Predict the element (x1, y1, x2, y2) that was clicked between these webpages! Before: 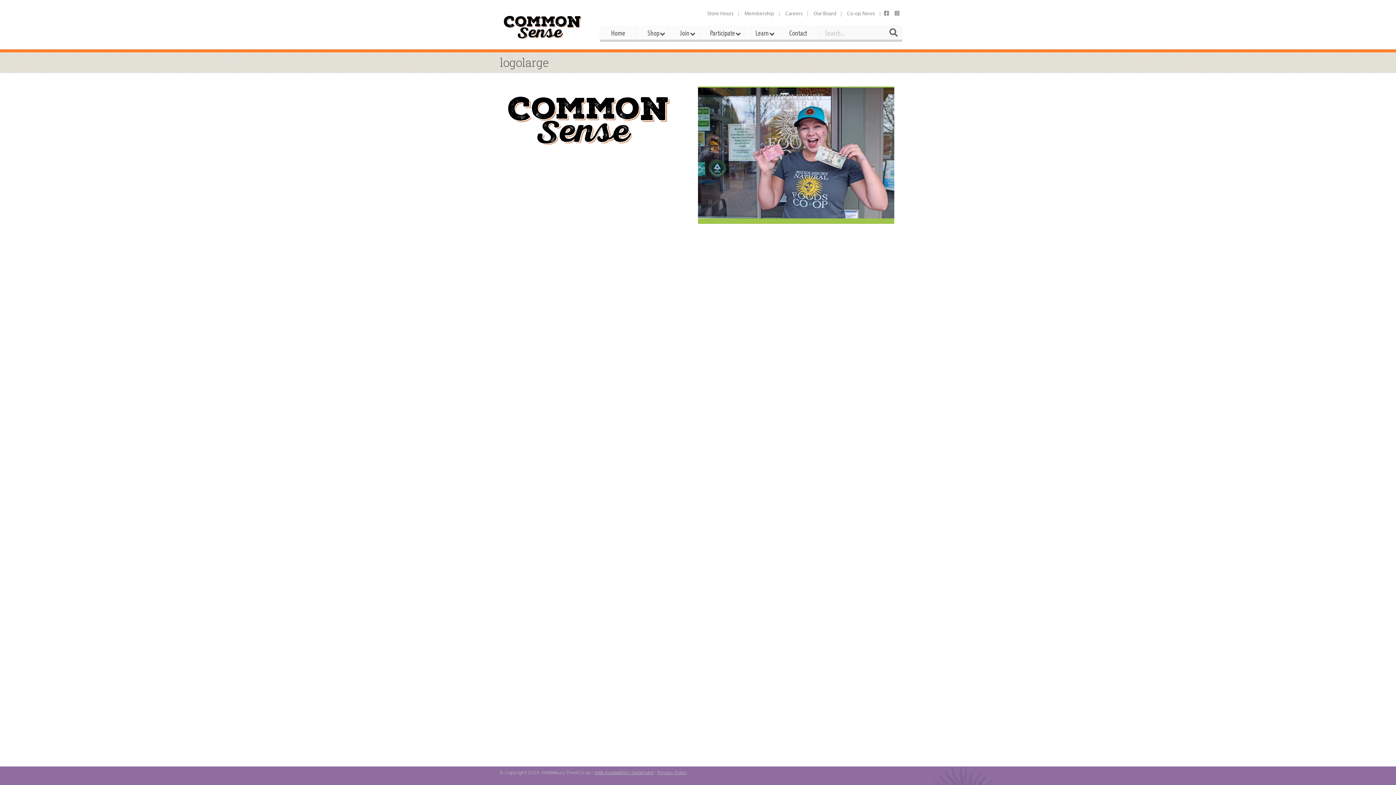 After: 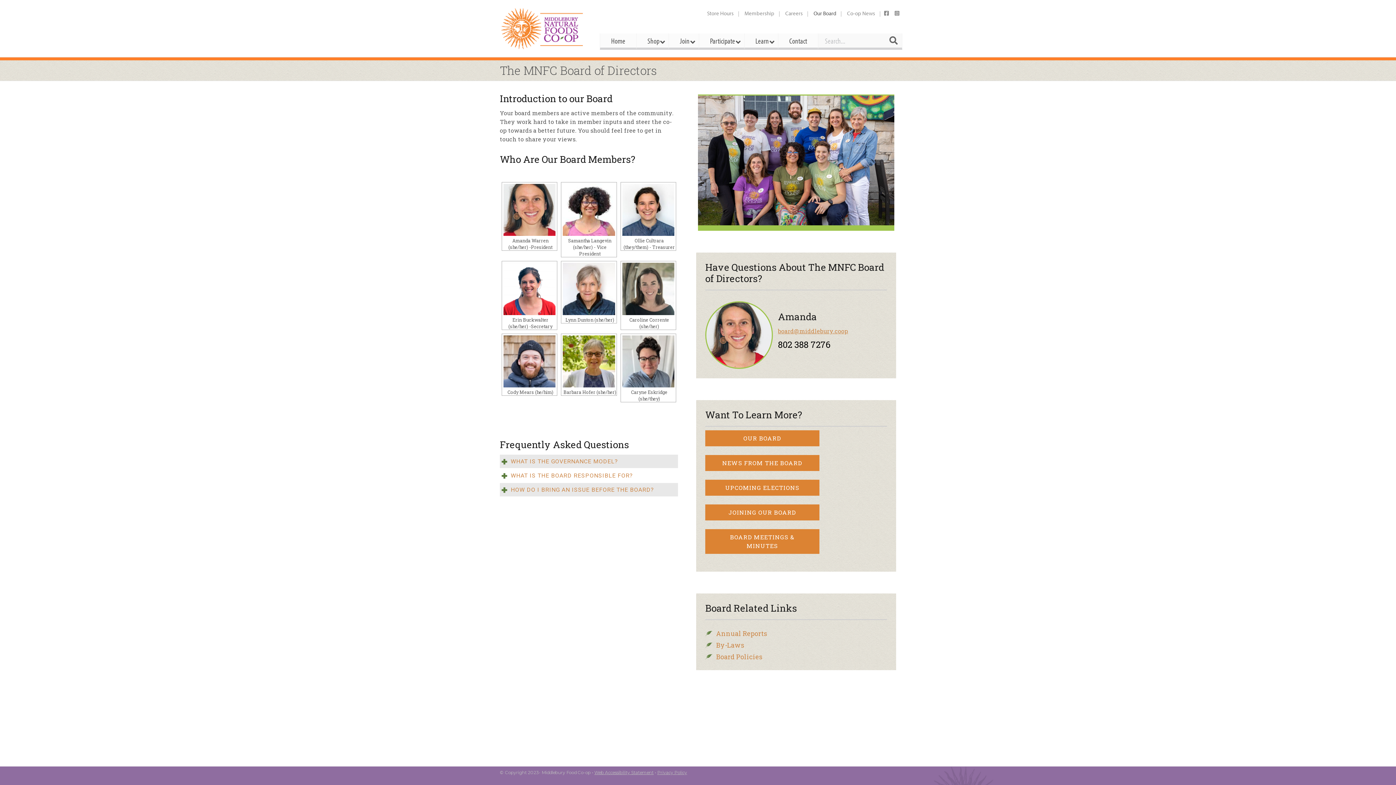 Action: bbox: (808, 7, 841, 19) label: Our Board